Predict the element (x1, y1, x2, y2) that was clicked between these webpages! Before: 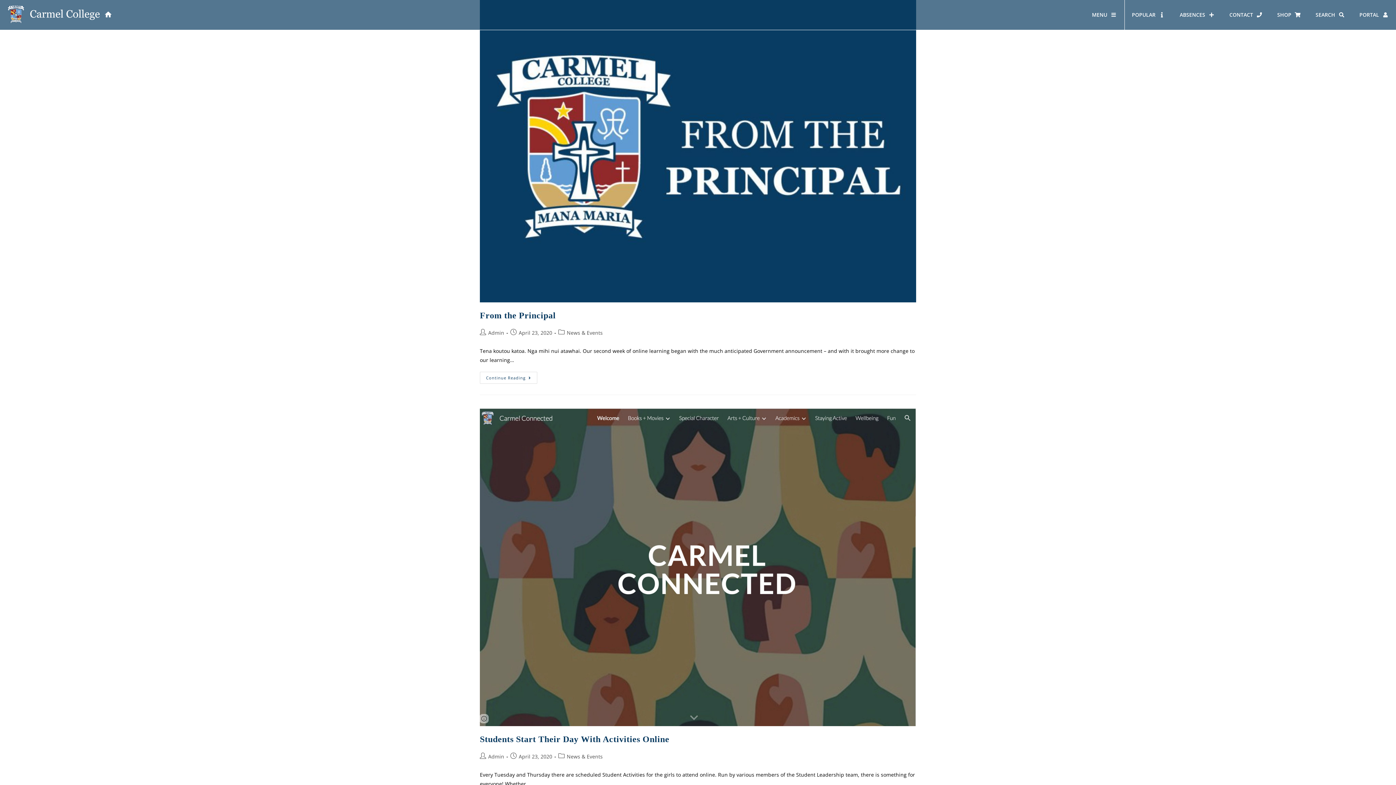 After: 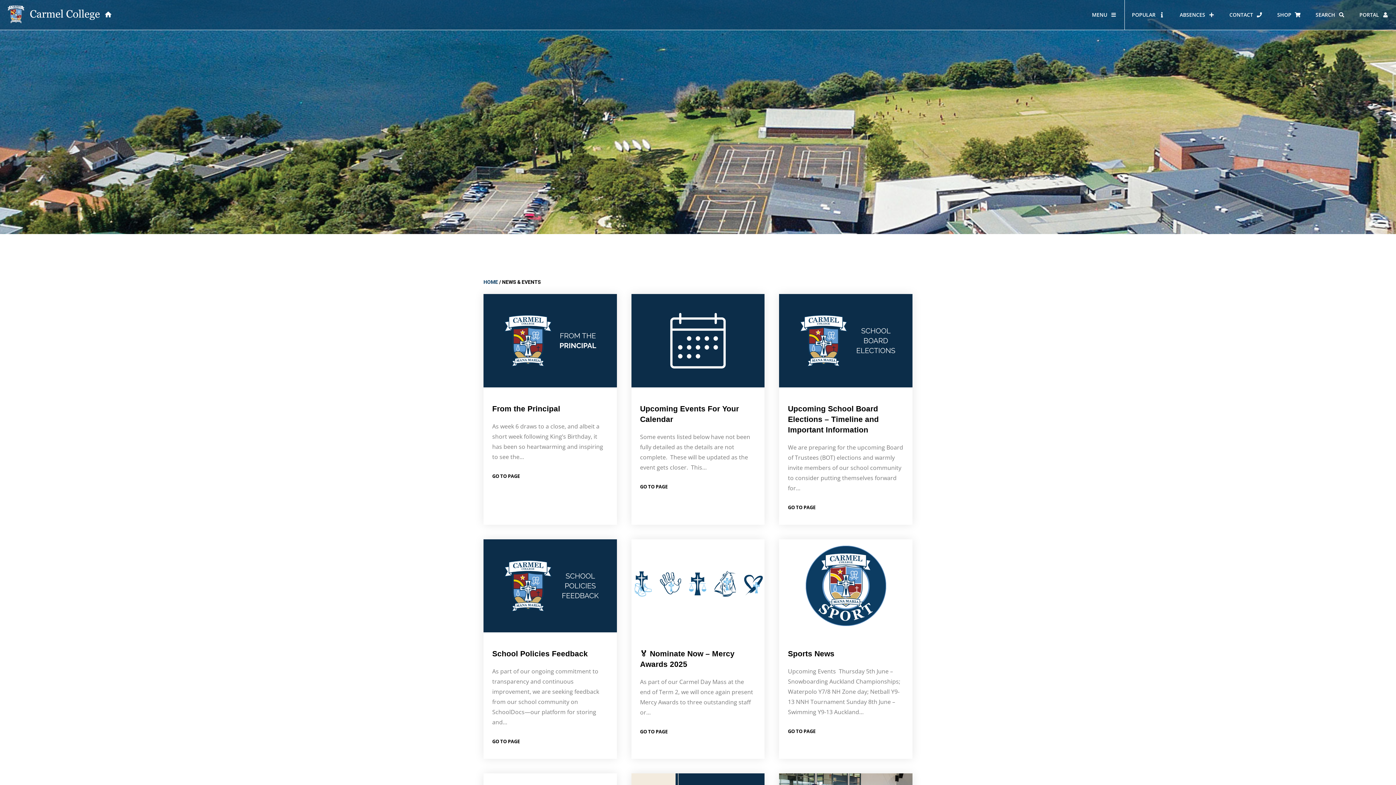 Action: bbox: (566, 753, 602, 760) label: News & Events